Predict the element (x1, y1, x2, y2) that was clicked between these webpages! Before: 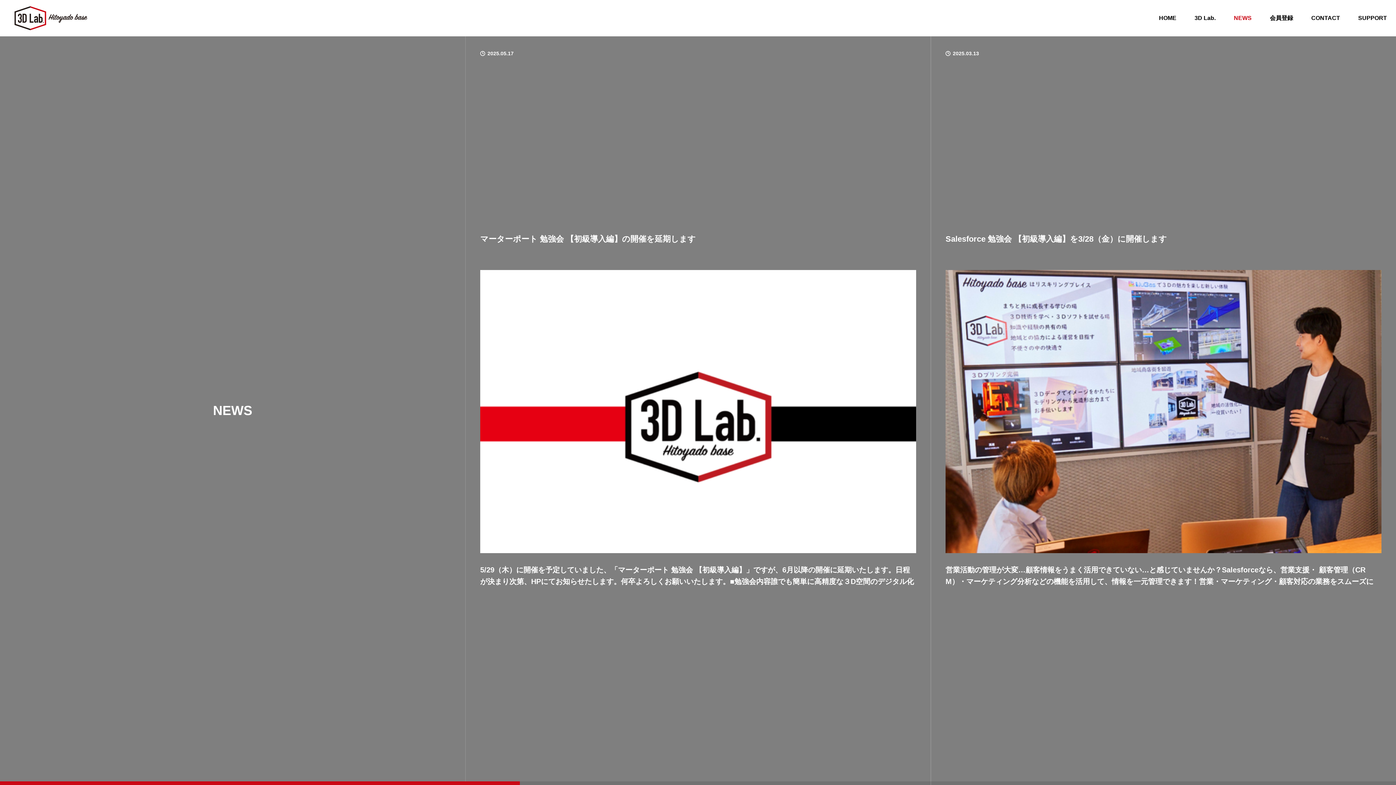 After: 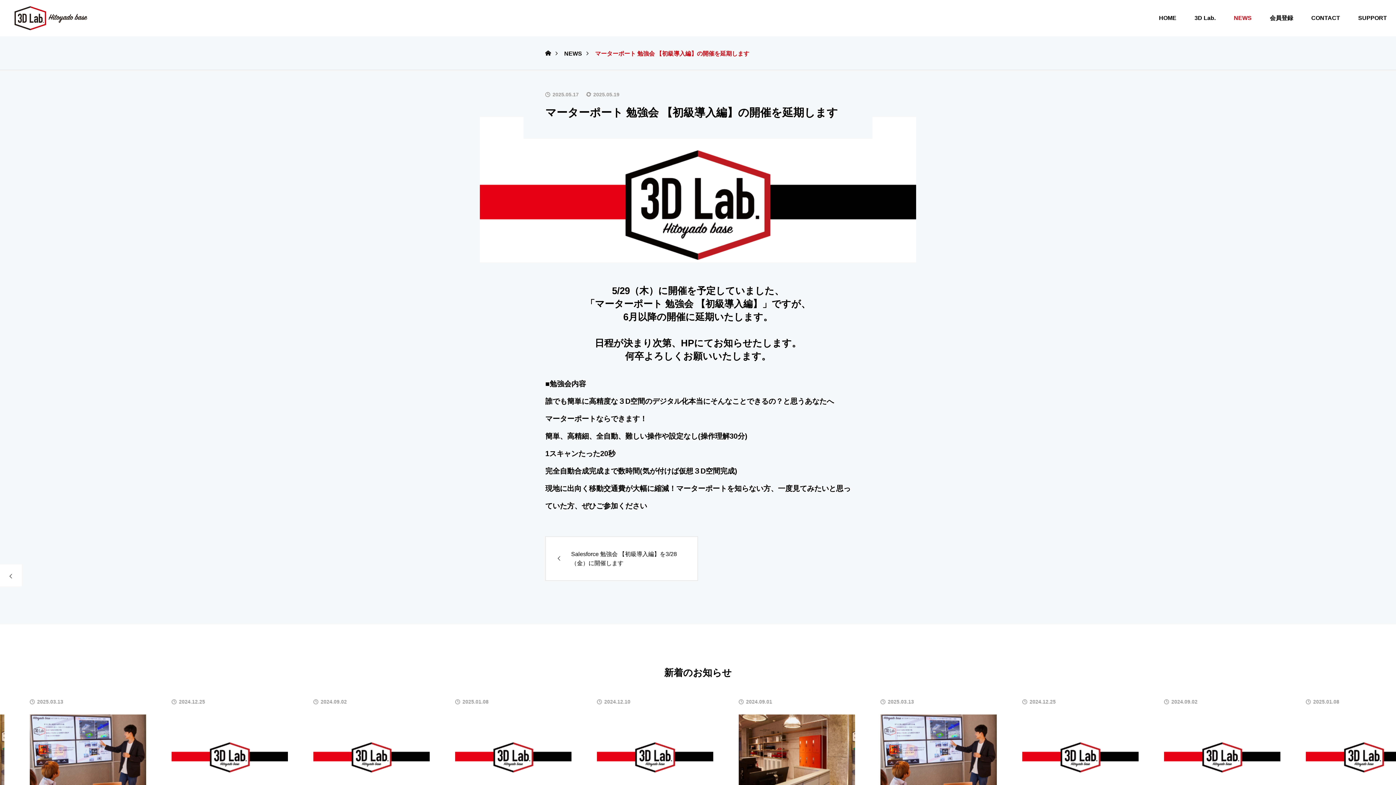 Action: bbox: (480, 270, 916, 553)